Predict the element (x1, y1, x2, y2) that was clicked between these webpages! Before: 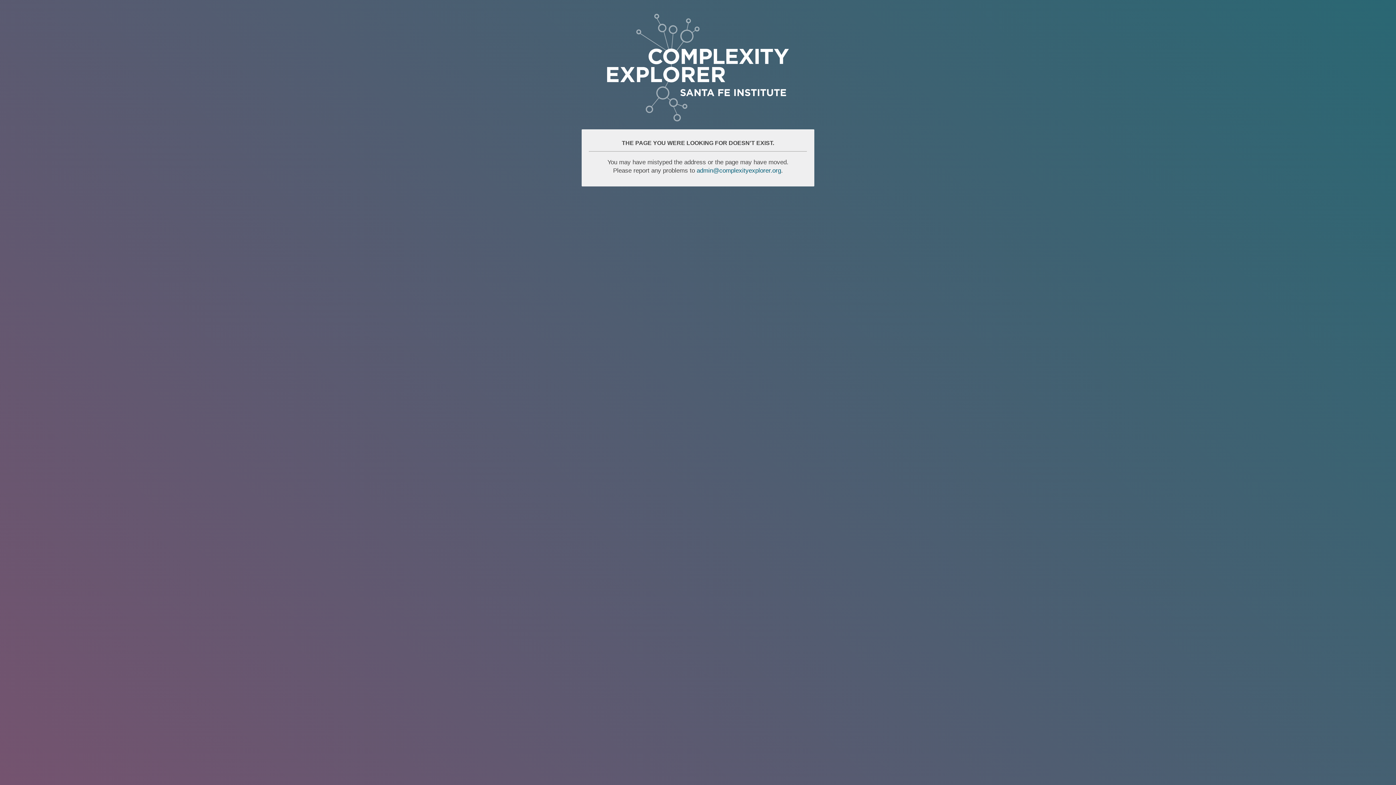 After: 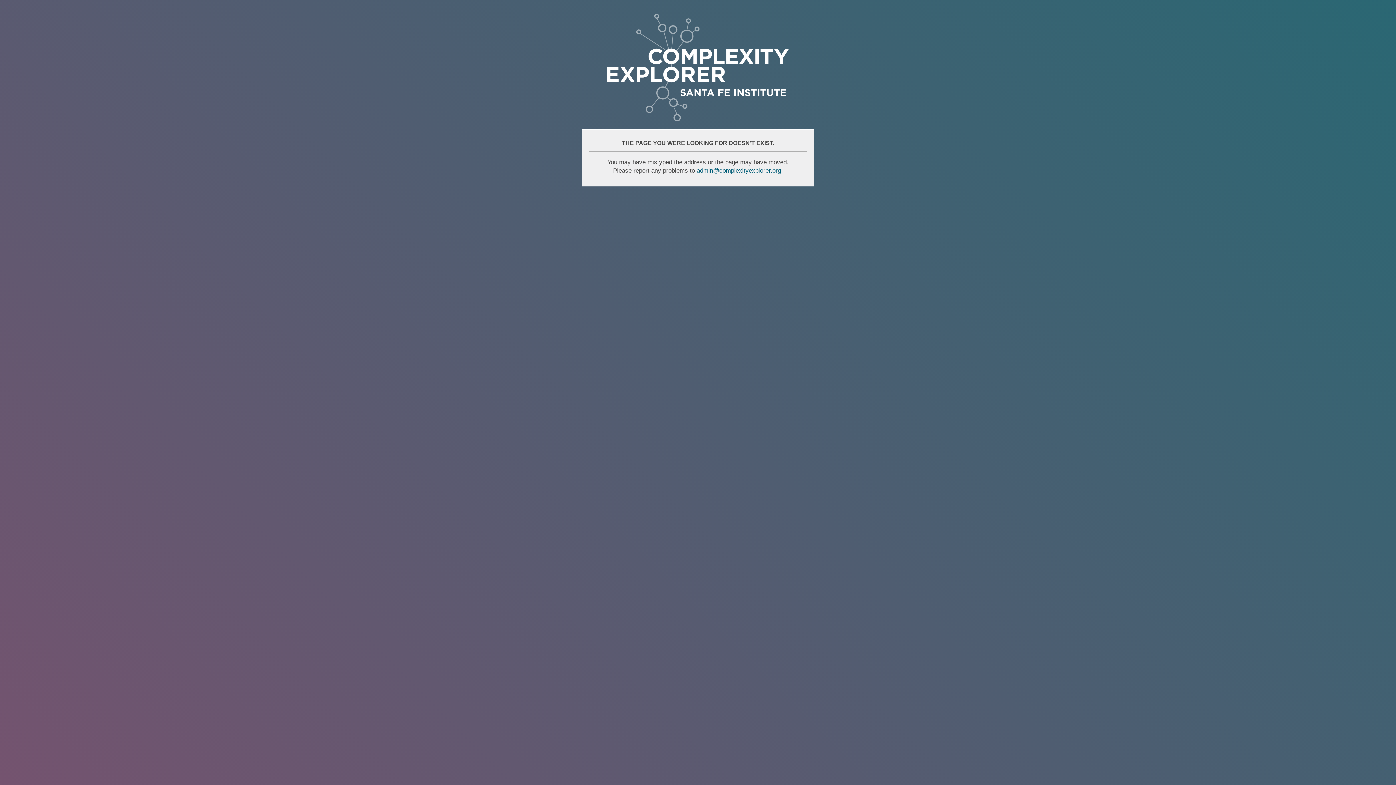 Action: label: admin@complexityexplorer.org bbox: (696, 167, 781, 174)